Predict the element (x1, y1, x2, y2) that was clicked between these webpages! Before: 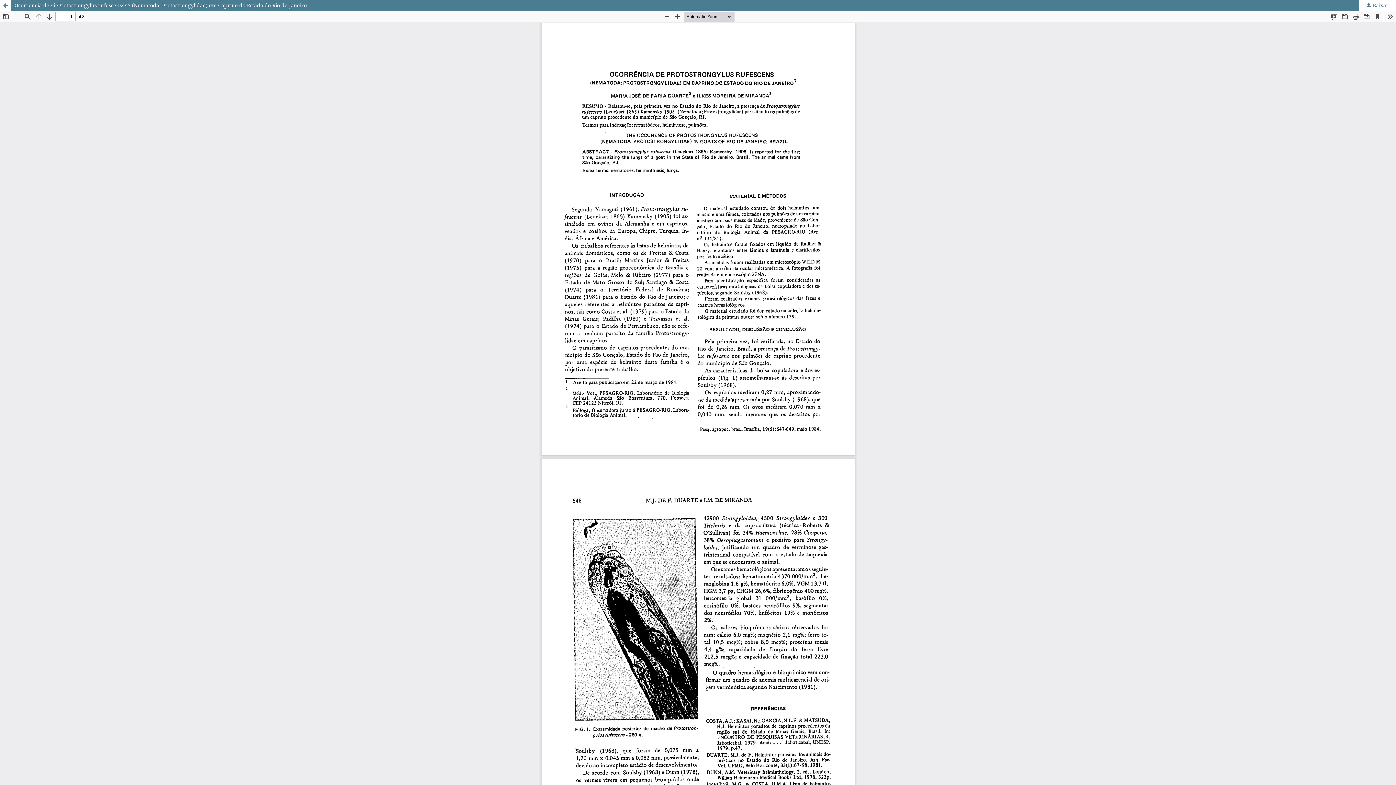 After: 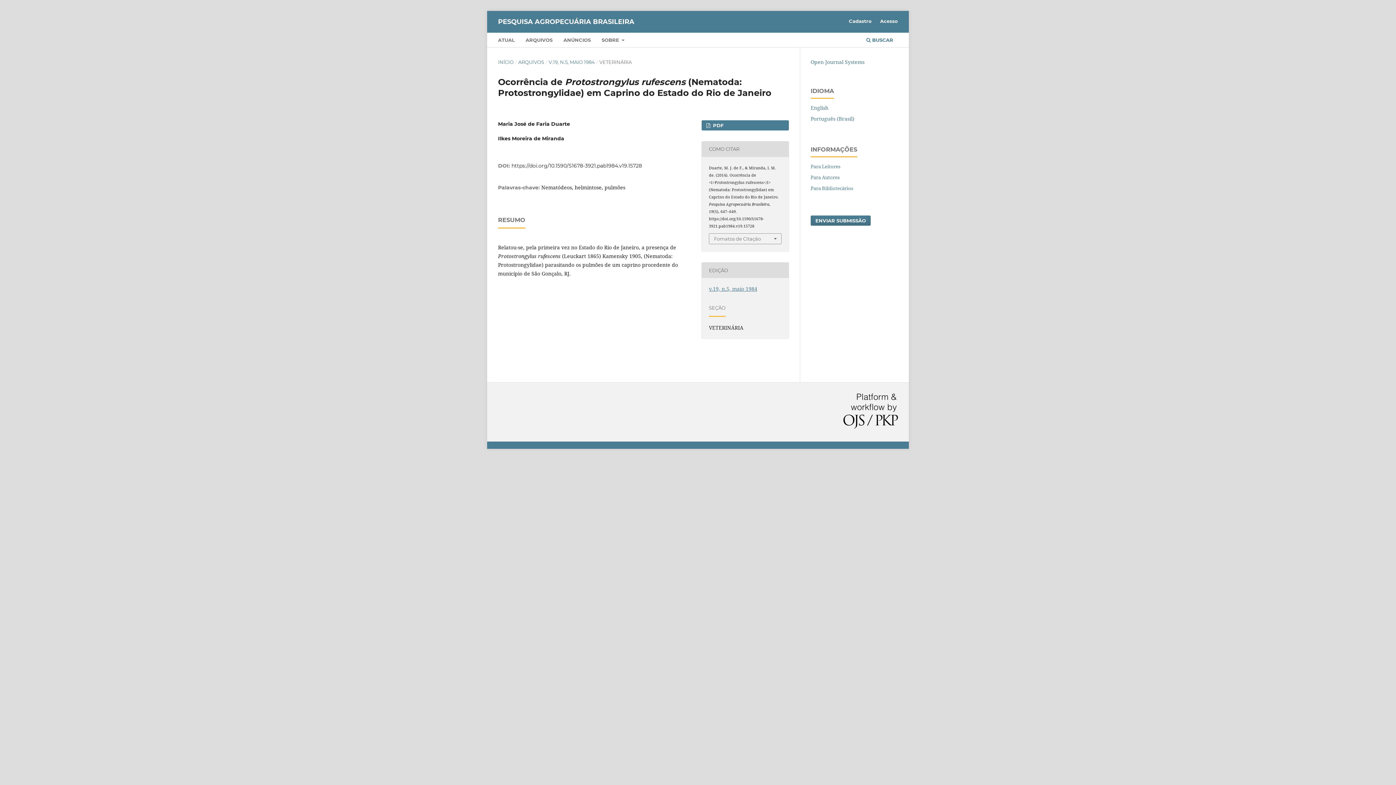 Action: bbox: (0, 0, 1396, 10) label: Ocorrência de <i>Protostrongylus rufescens</i> (Nematoda: Protostrongylidae) em Caprino do Estado do Rio de Janeiro